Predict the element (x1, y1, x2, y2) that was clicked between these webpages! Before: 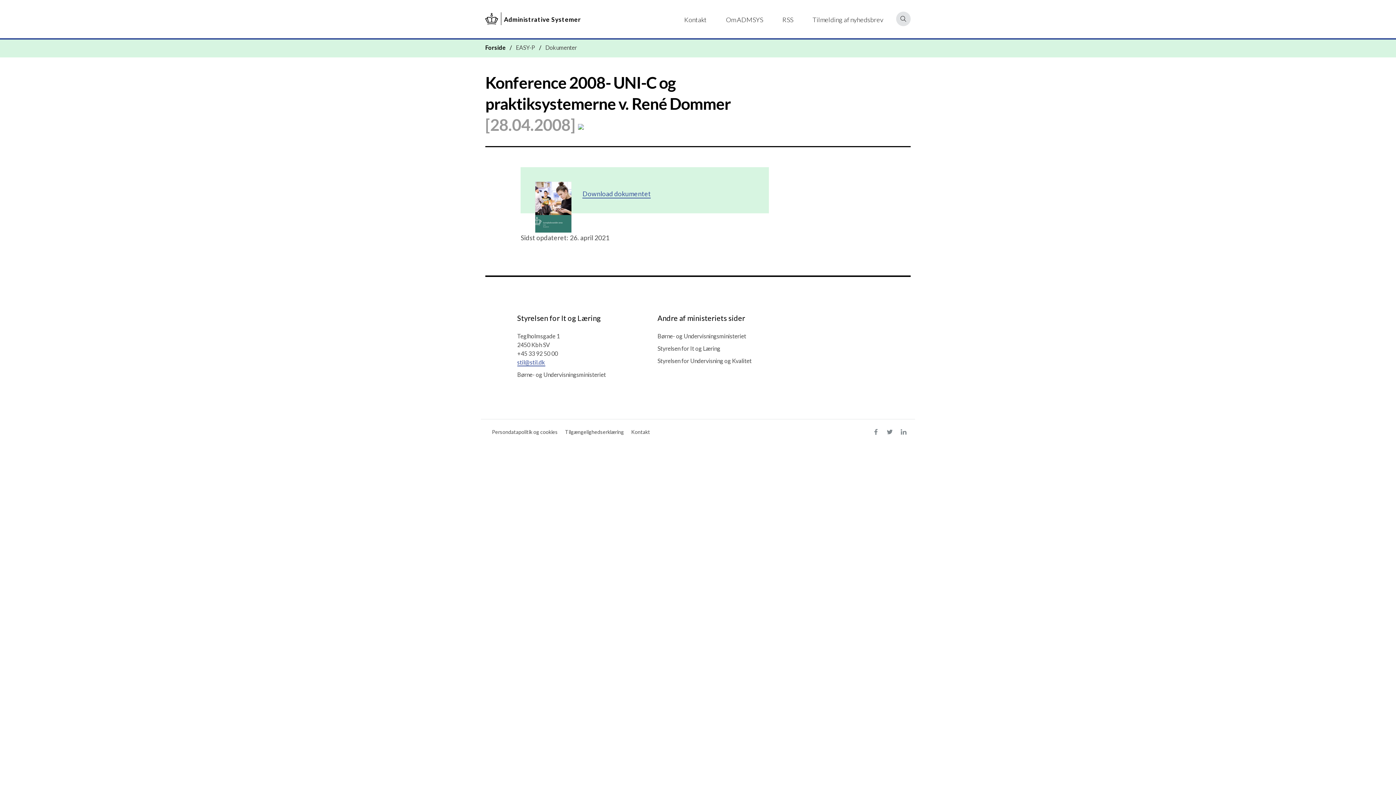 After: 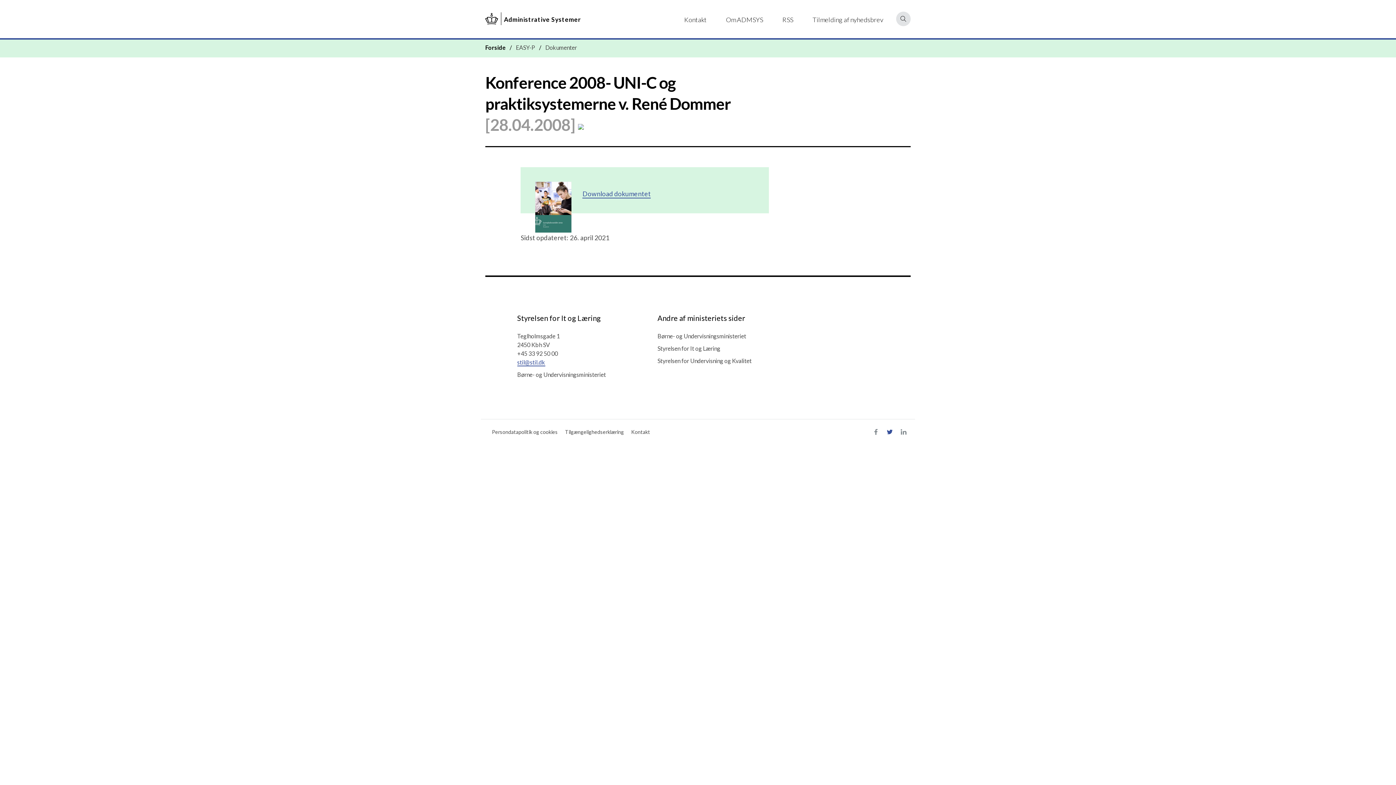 Action: bbox: (883, 426, 897, 437)